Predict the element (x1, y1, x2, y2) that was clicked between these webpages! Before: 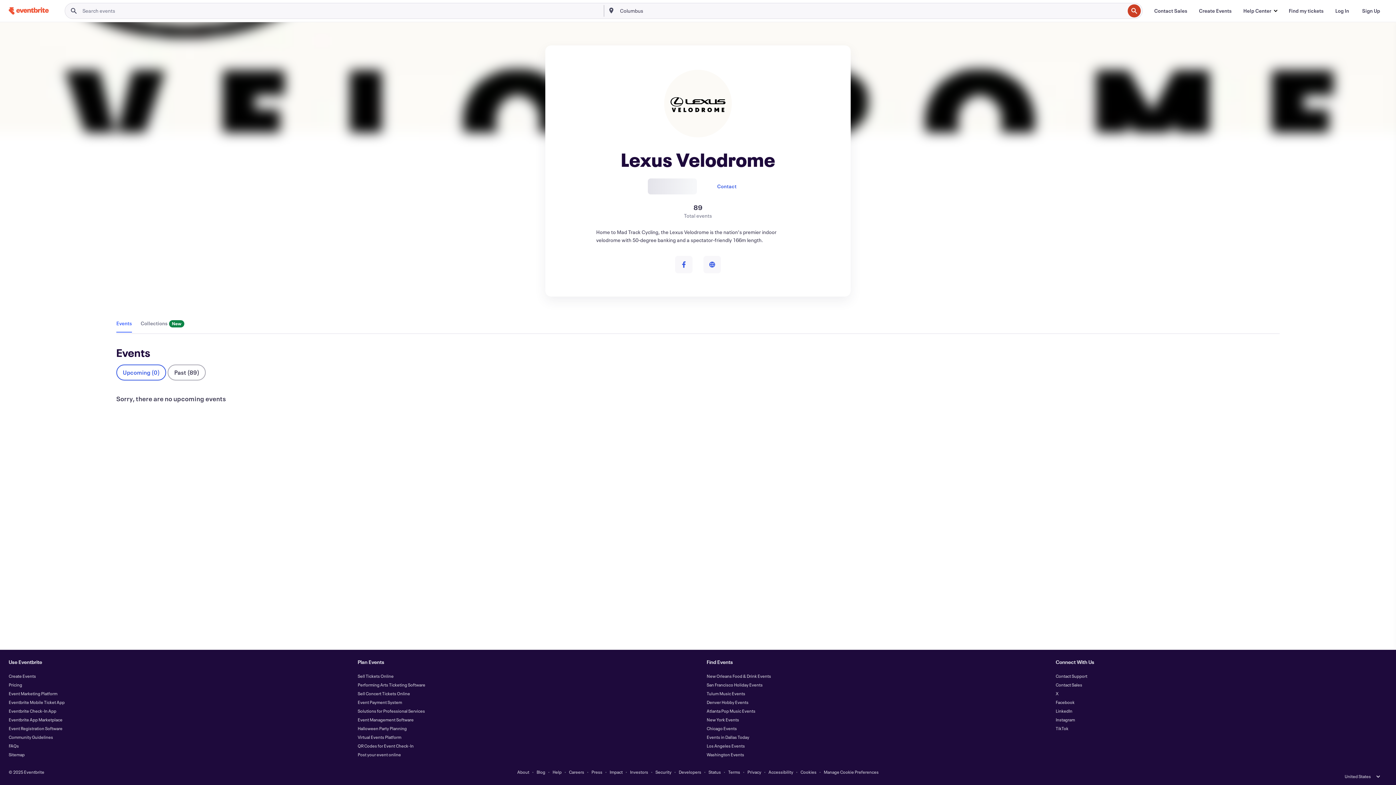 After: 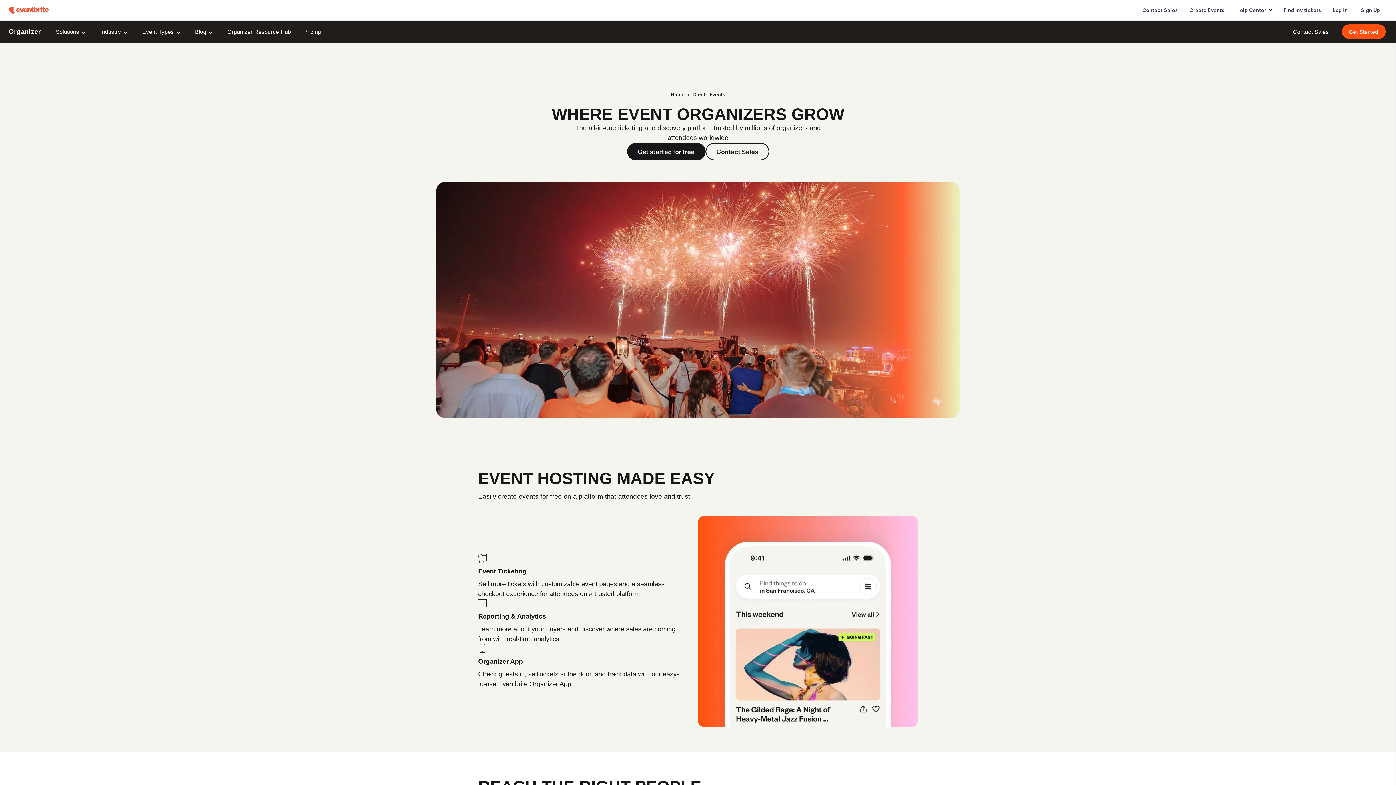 Action: label: Create Events bbox: (8, 673, 36, 679)